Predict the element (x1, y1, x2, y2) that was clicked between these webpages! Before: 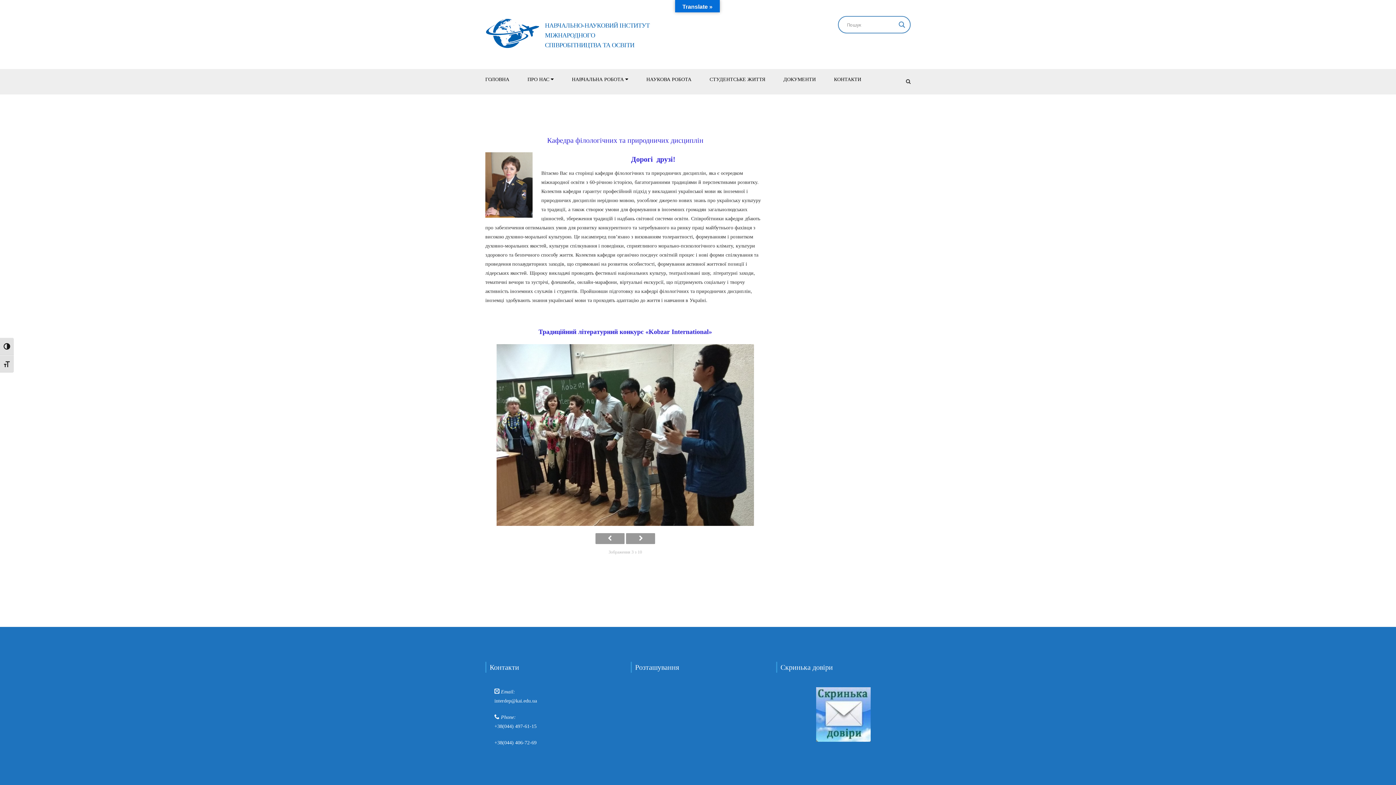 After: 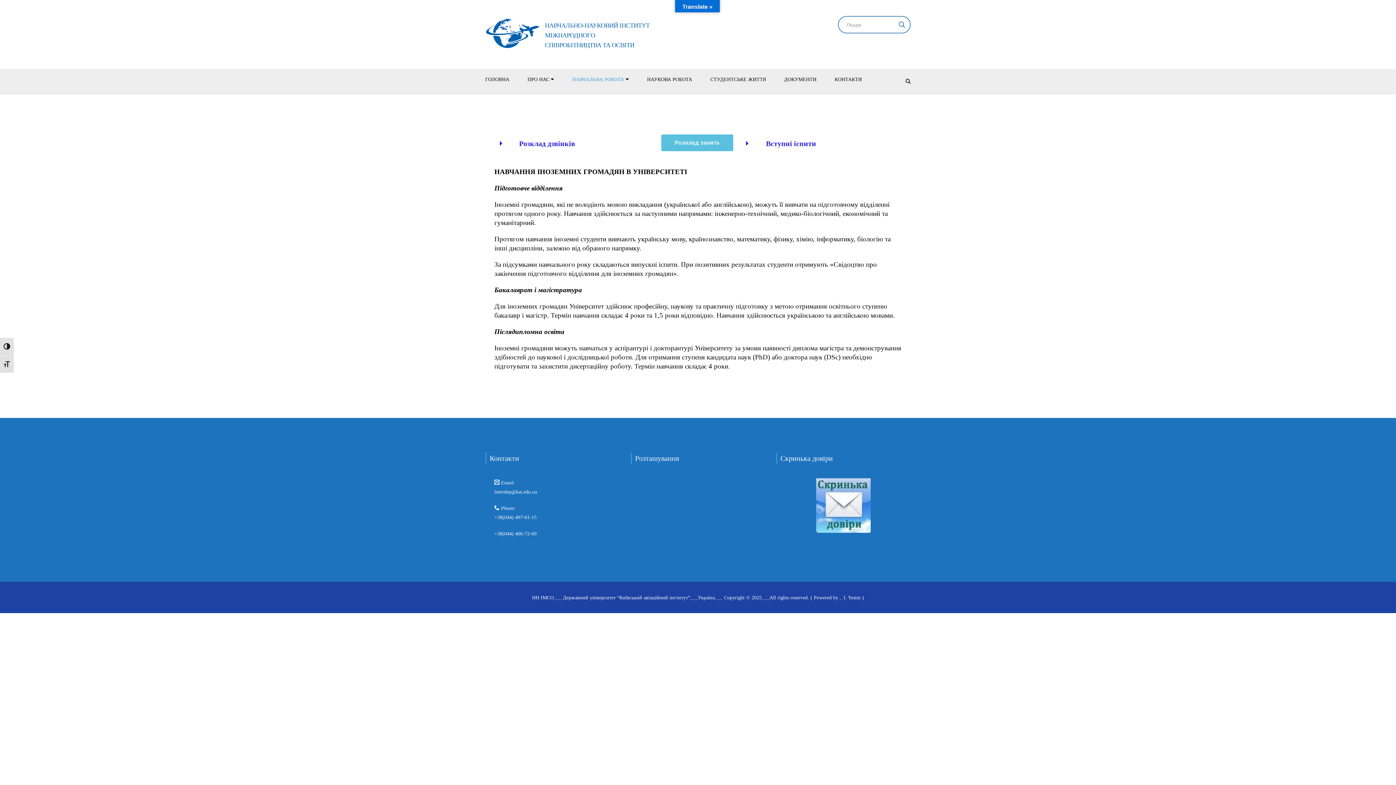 Action: label: НАВЧАЛЬНА РОБОТА bbox: (572, 69, 624, 90)